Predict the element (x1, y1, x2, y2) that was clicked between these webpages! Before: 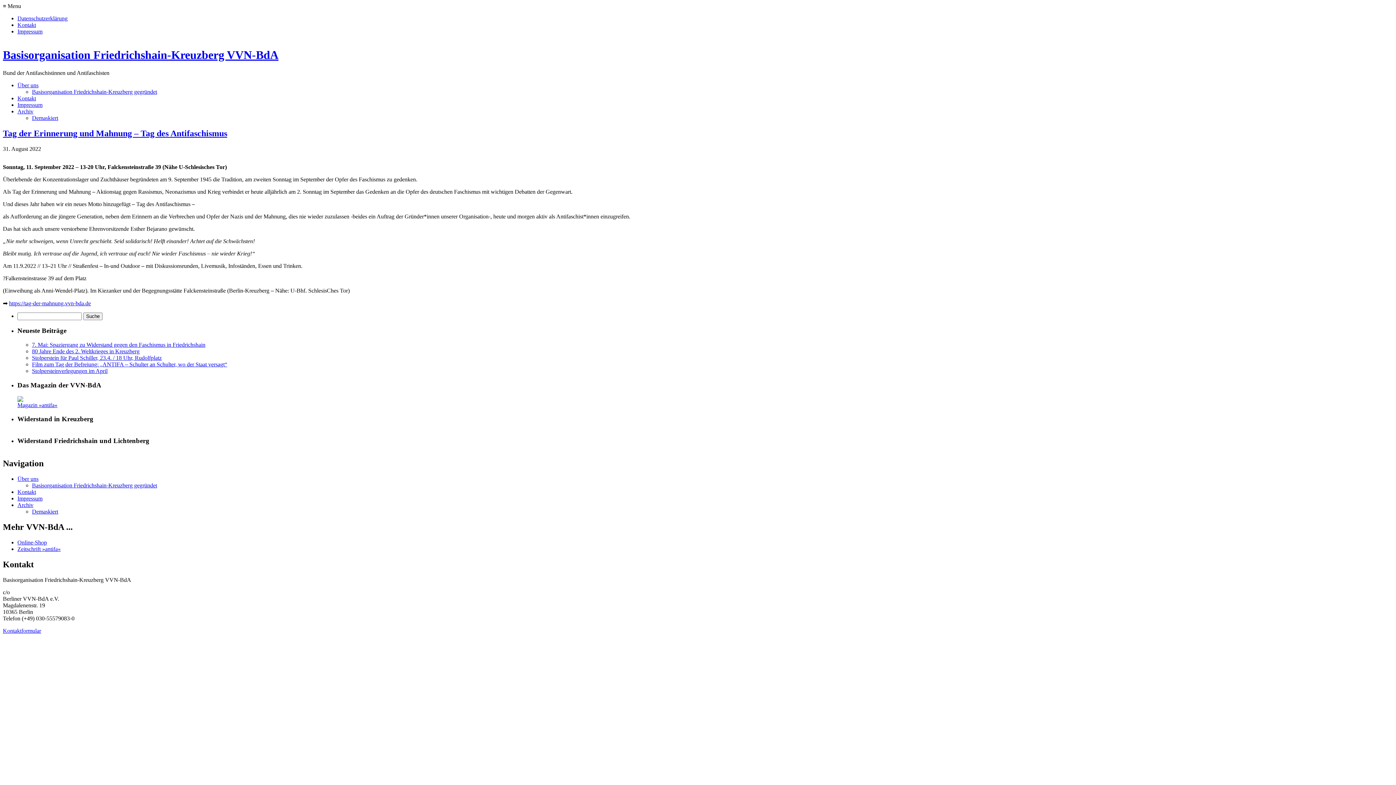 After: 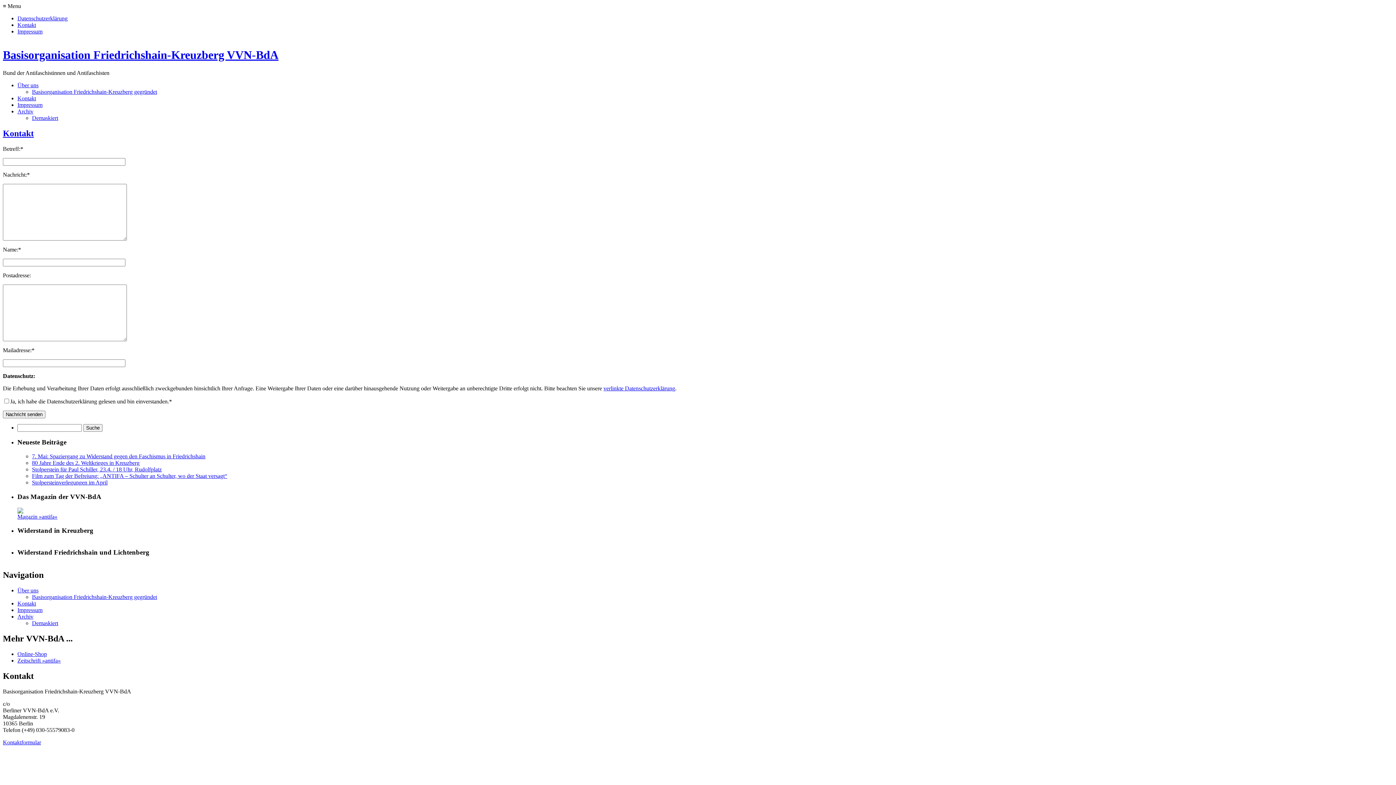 Action: label: Kontakt bbox: (17, 21, 36, 28)